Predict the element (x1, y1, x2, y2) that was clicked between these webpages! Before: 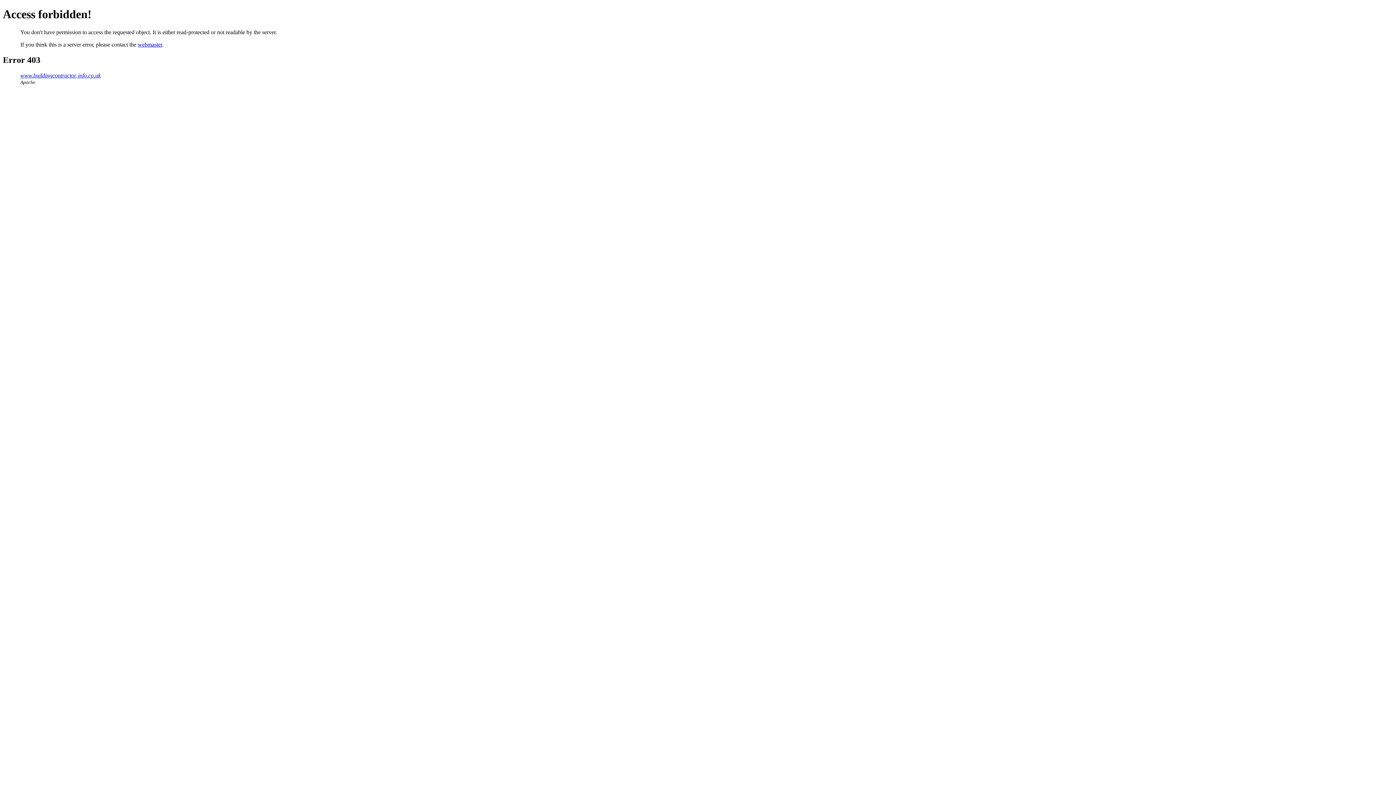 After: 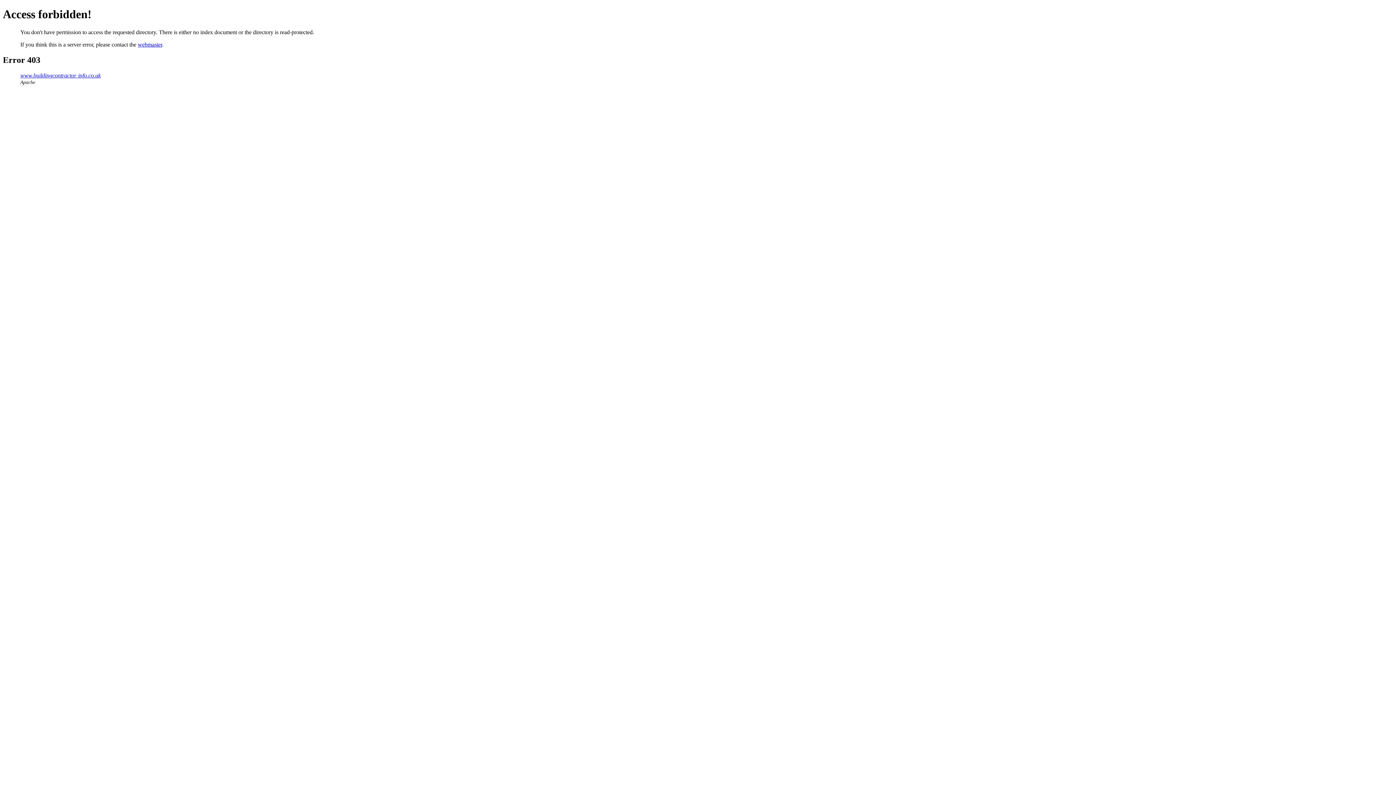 Action: label: www.buildingcontractor-info.co.uk bbox: (20, 72, 100, 78)